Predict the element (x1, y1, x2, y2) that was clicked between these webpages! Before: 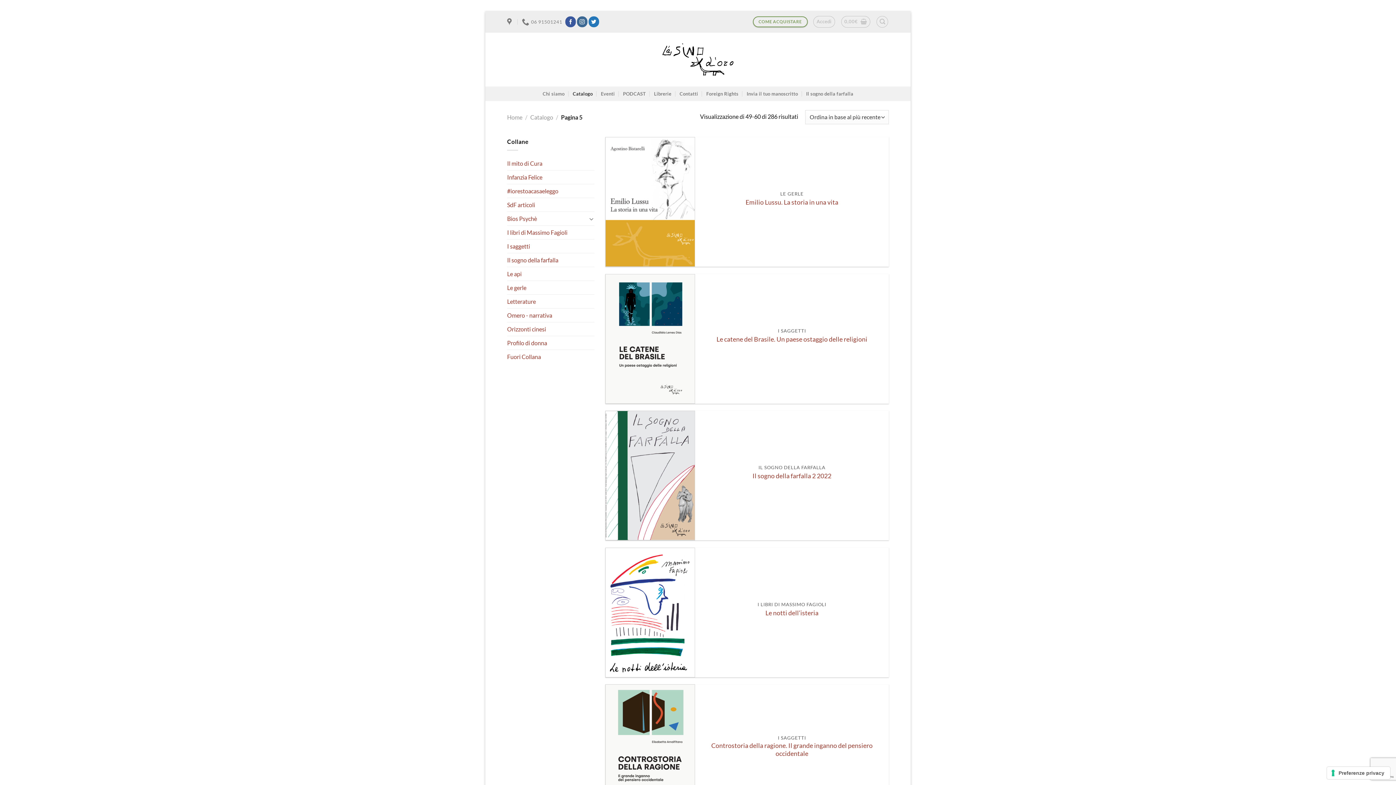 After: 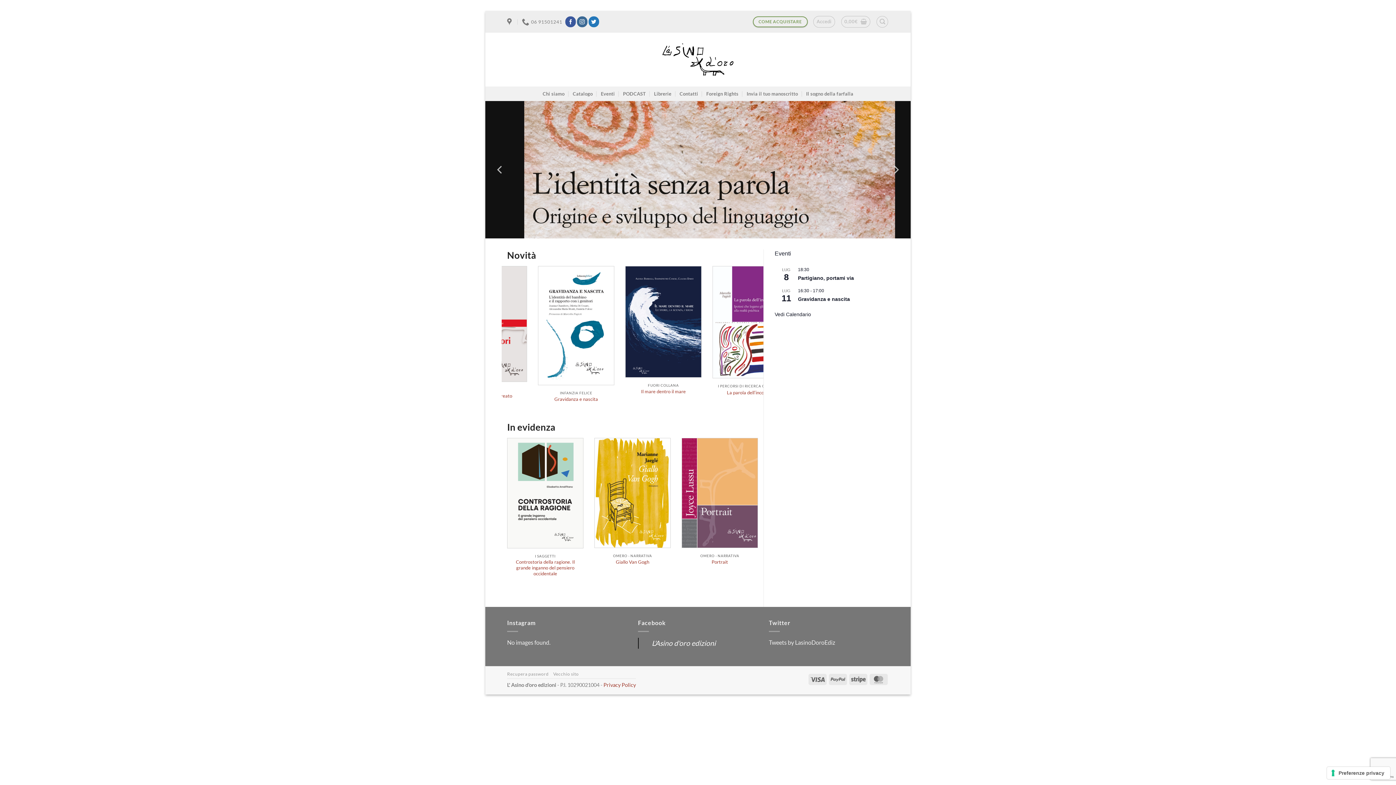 Action: bbox: (661, 40, 734, 78)